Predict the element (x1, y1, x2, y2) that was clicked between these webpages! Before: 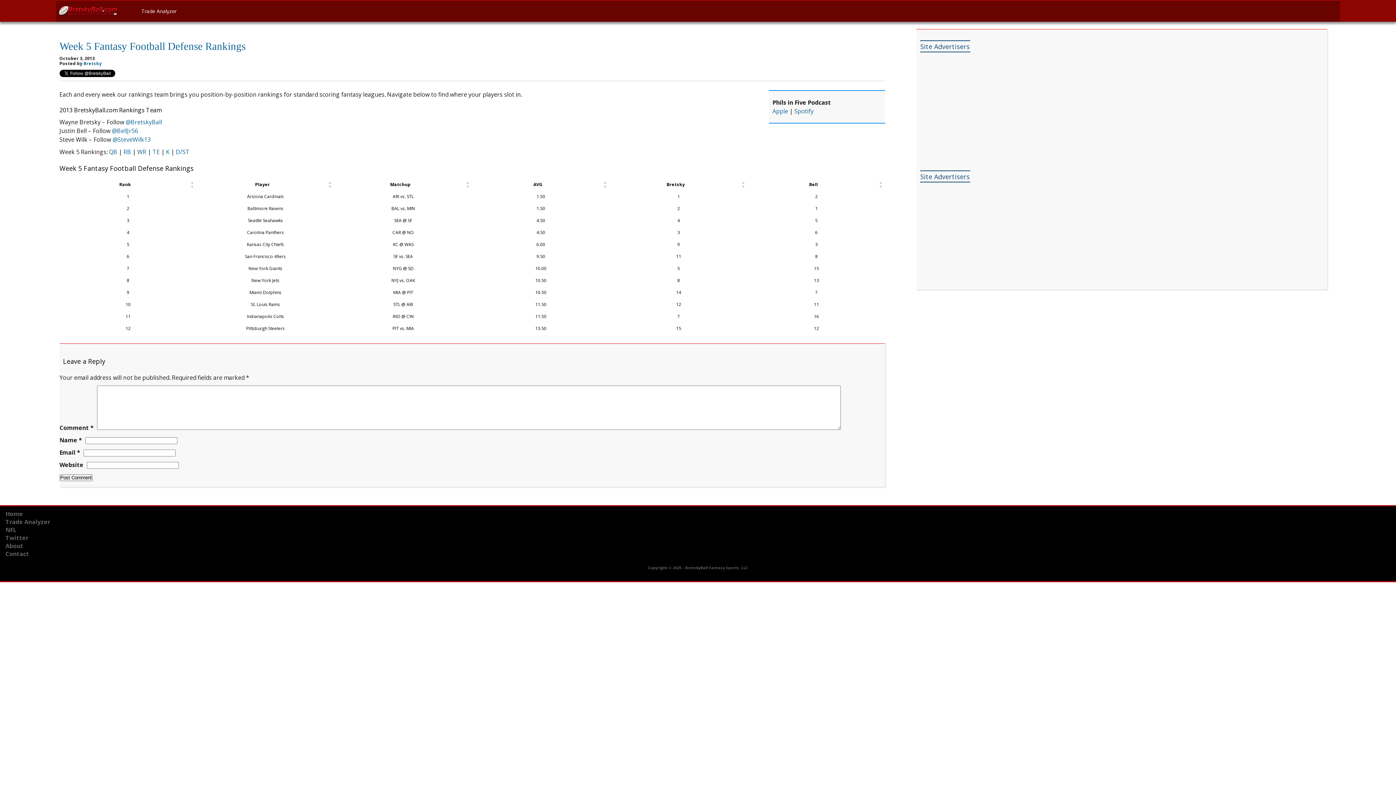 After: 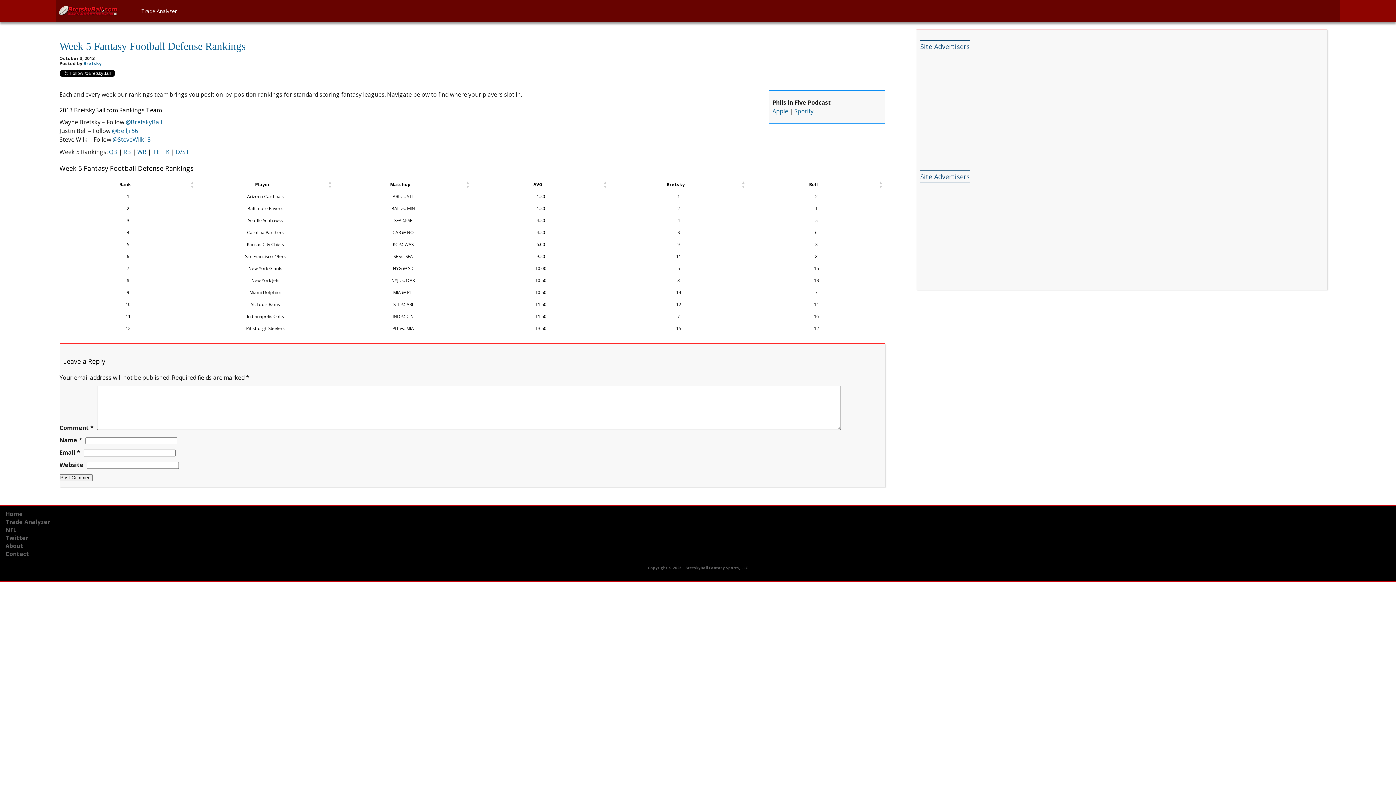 Action: label: Week 5 Fantasy Football Defense Rankings bbox: (59, 40, 245, 52)